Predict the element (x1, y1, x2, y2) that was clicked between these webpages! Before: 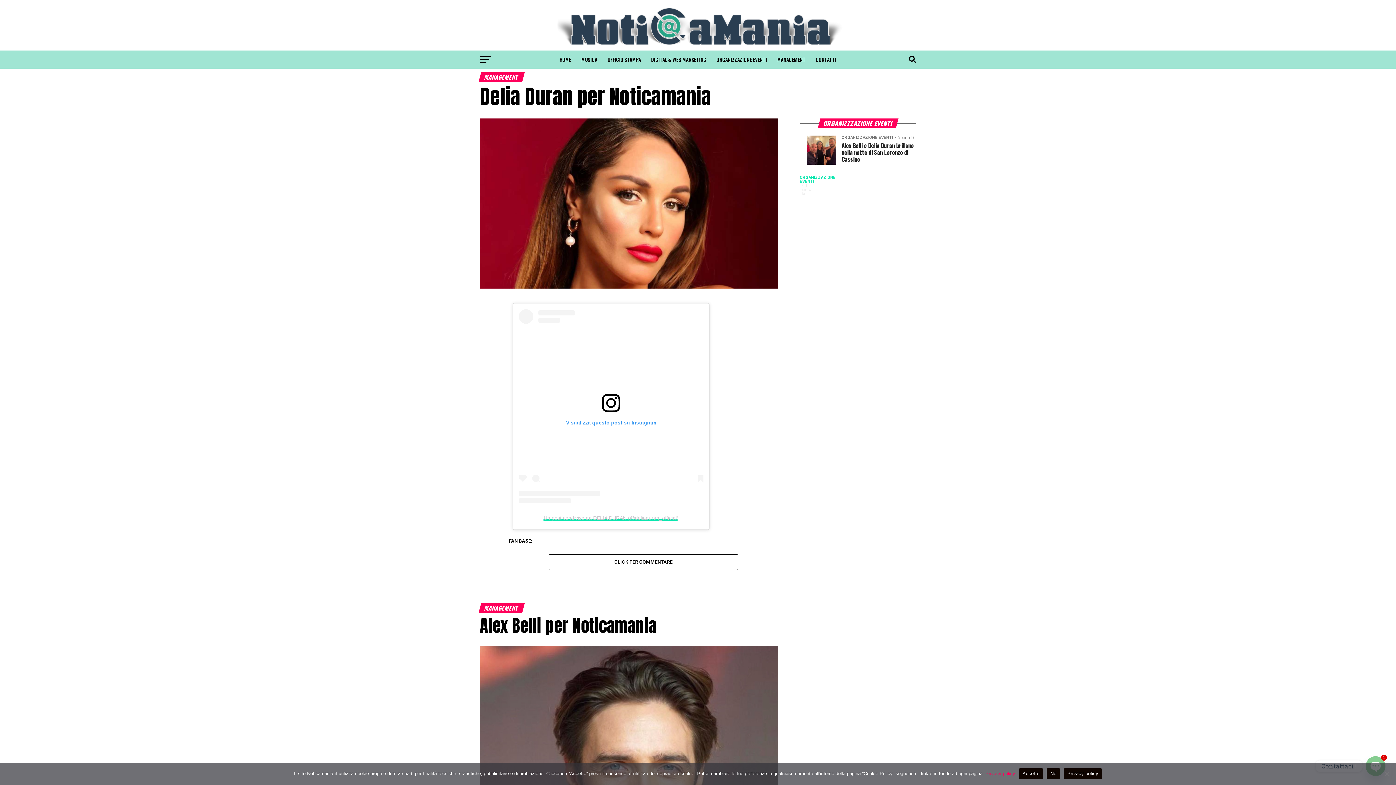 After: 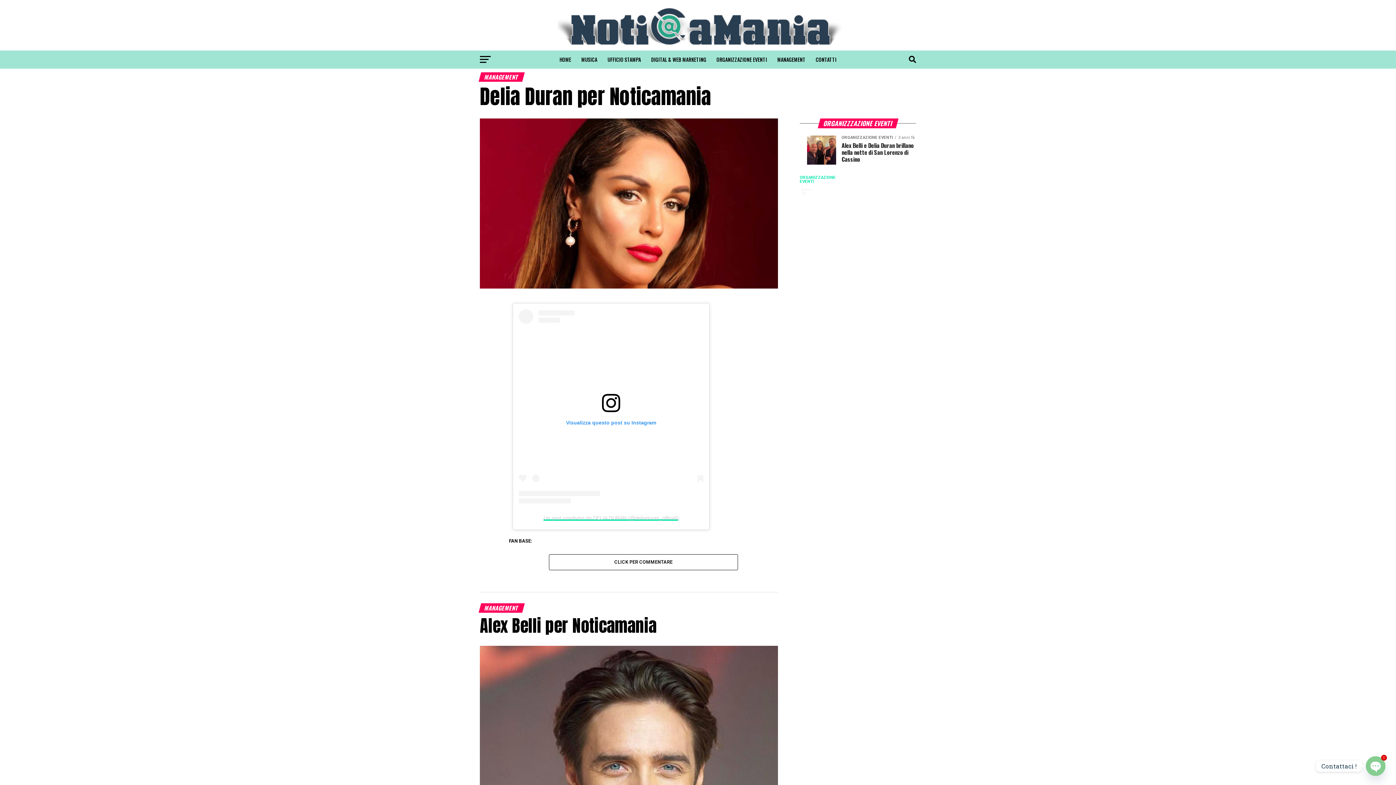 Action: bbox: (1047, 768, 1060, 779) label: No